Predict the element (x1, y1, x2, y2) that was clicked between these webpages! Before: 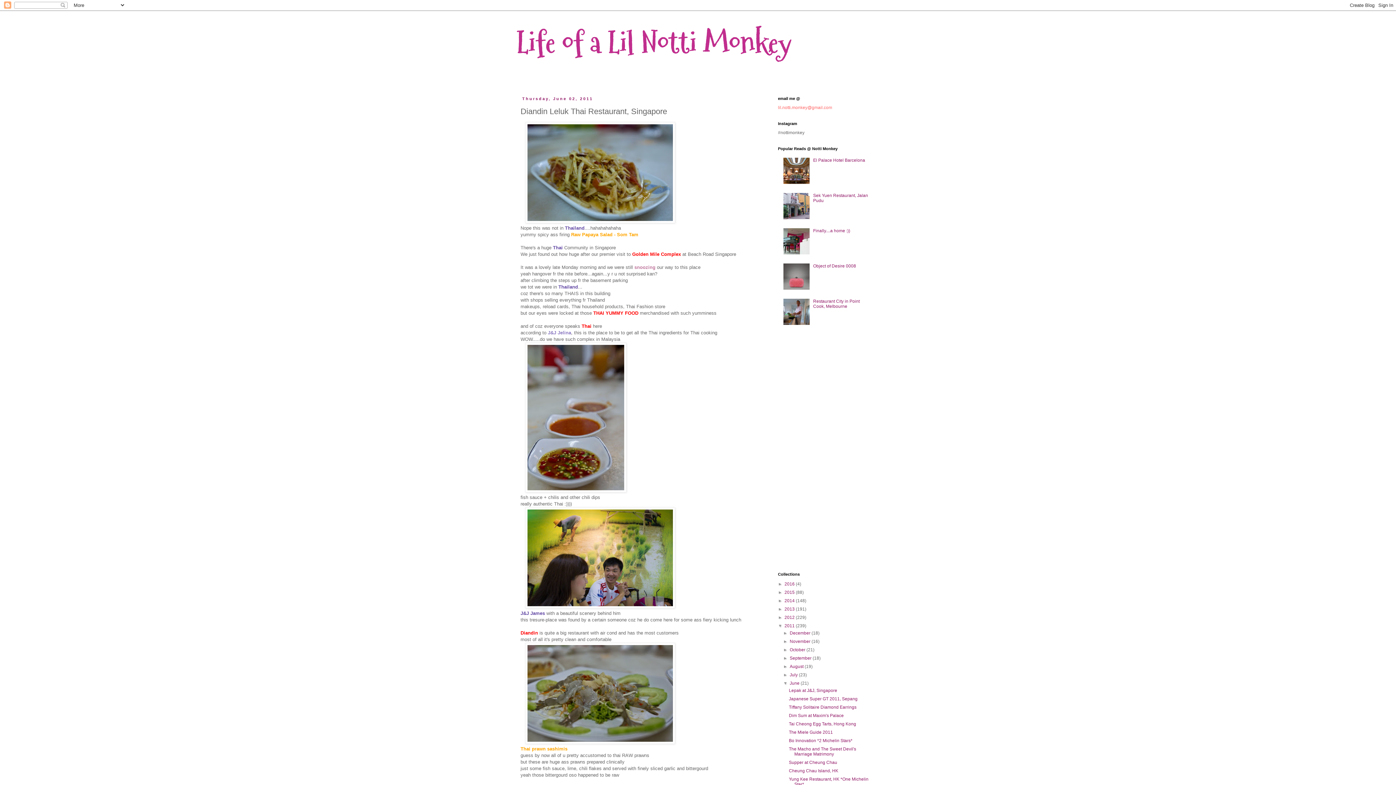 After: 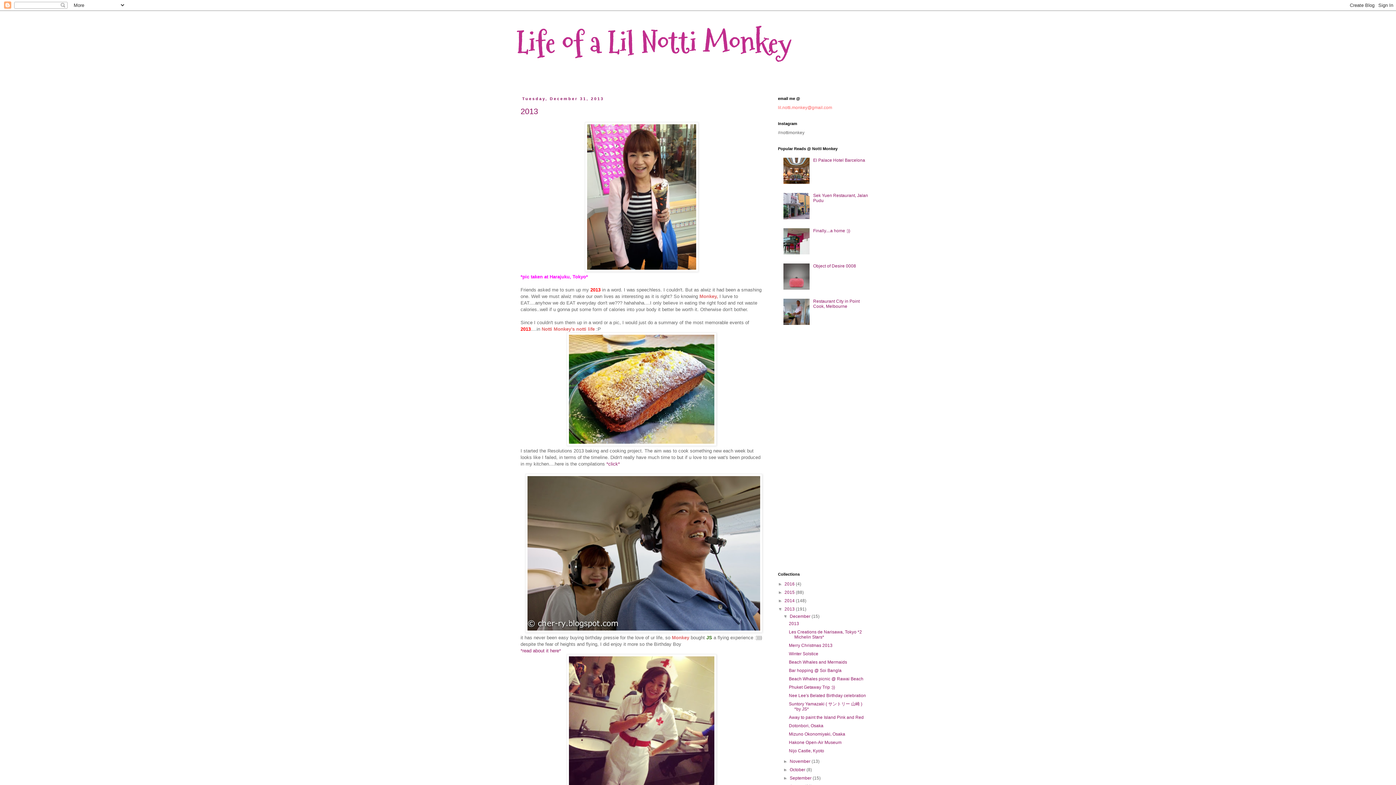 Action: label: 2013  bbox: (784, 606, 796, 611)